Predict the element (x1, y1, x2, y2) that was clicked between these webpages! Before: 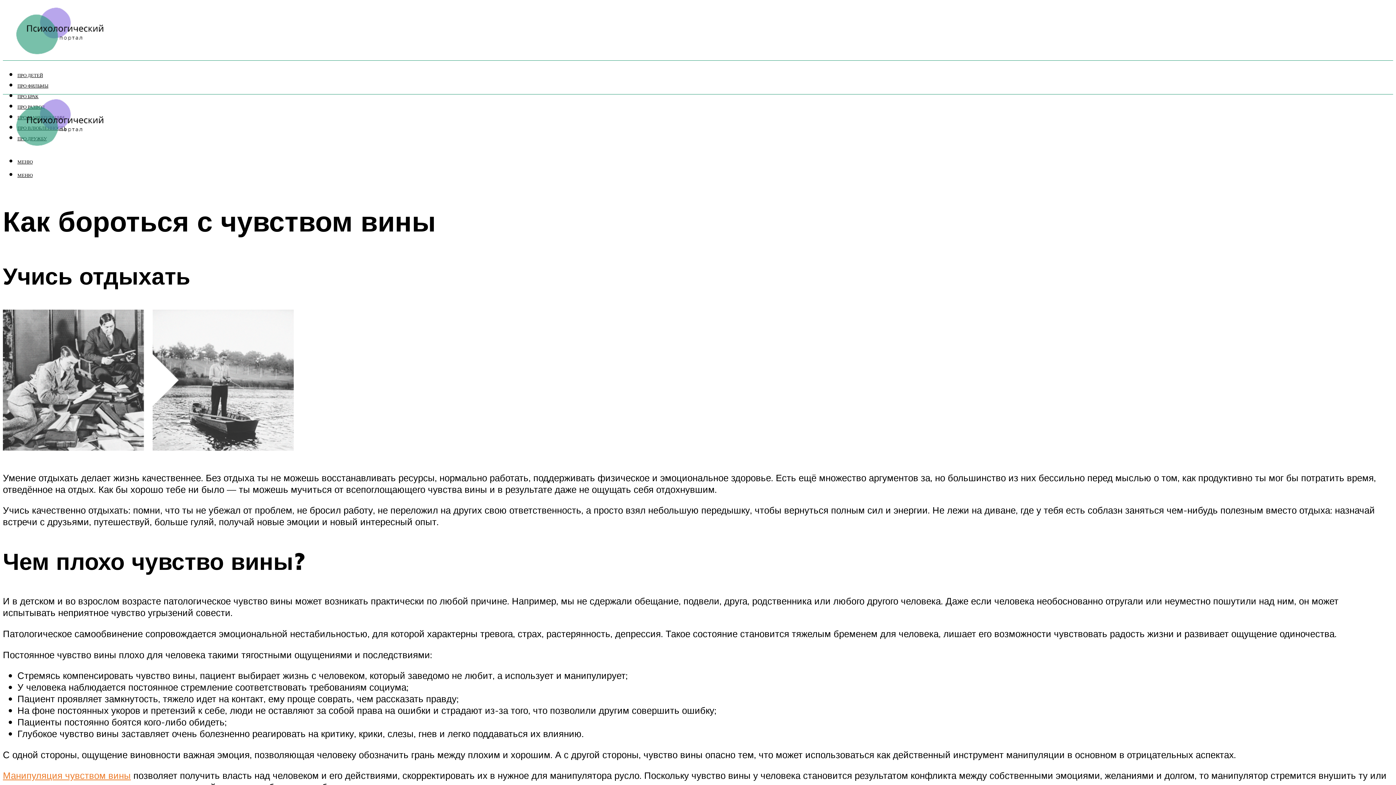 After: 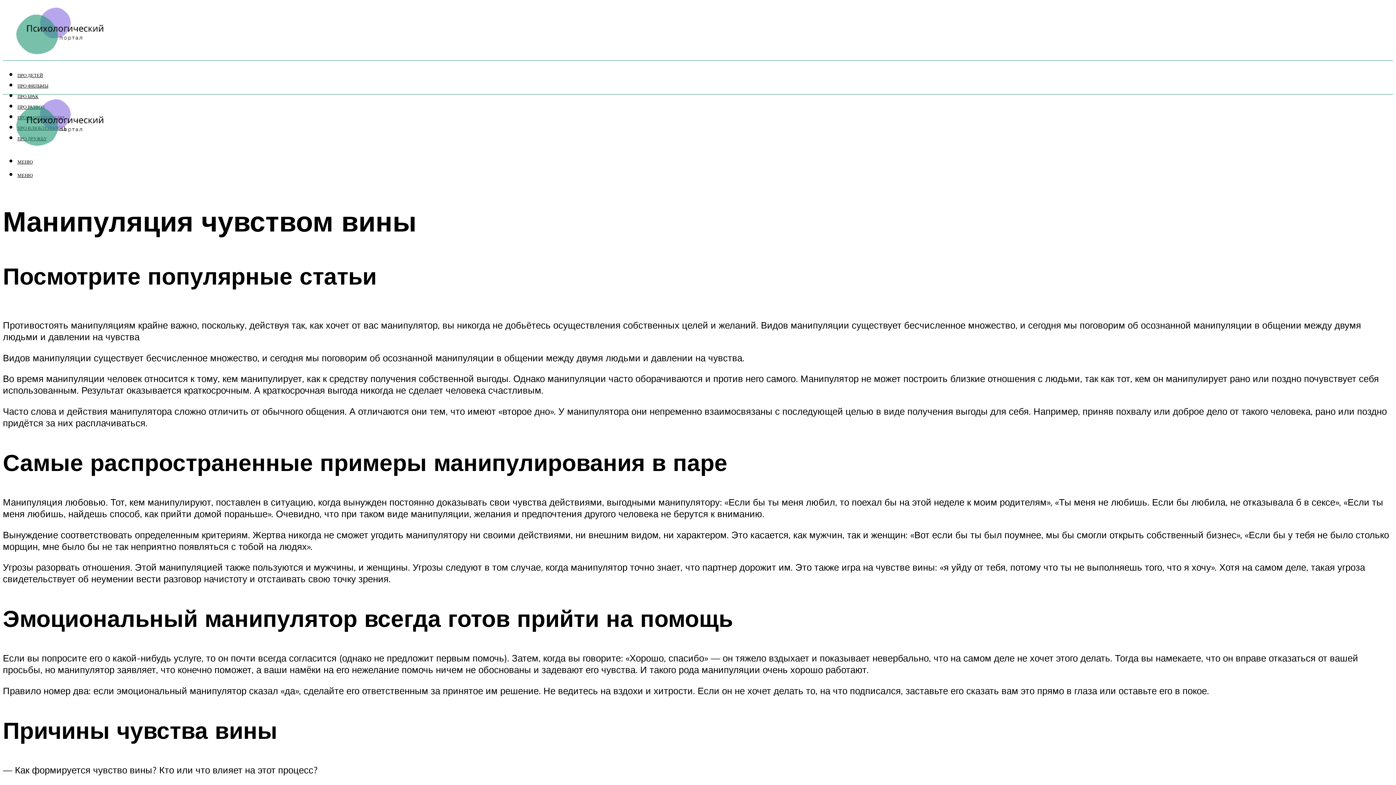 Action: bbox: (2, 769, 130, 781) label: Манипуляция чувством вины